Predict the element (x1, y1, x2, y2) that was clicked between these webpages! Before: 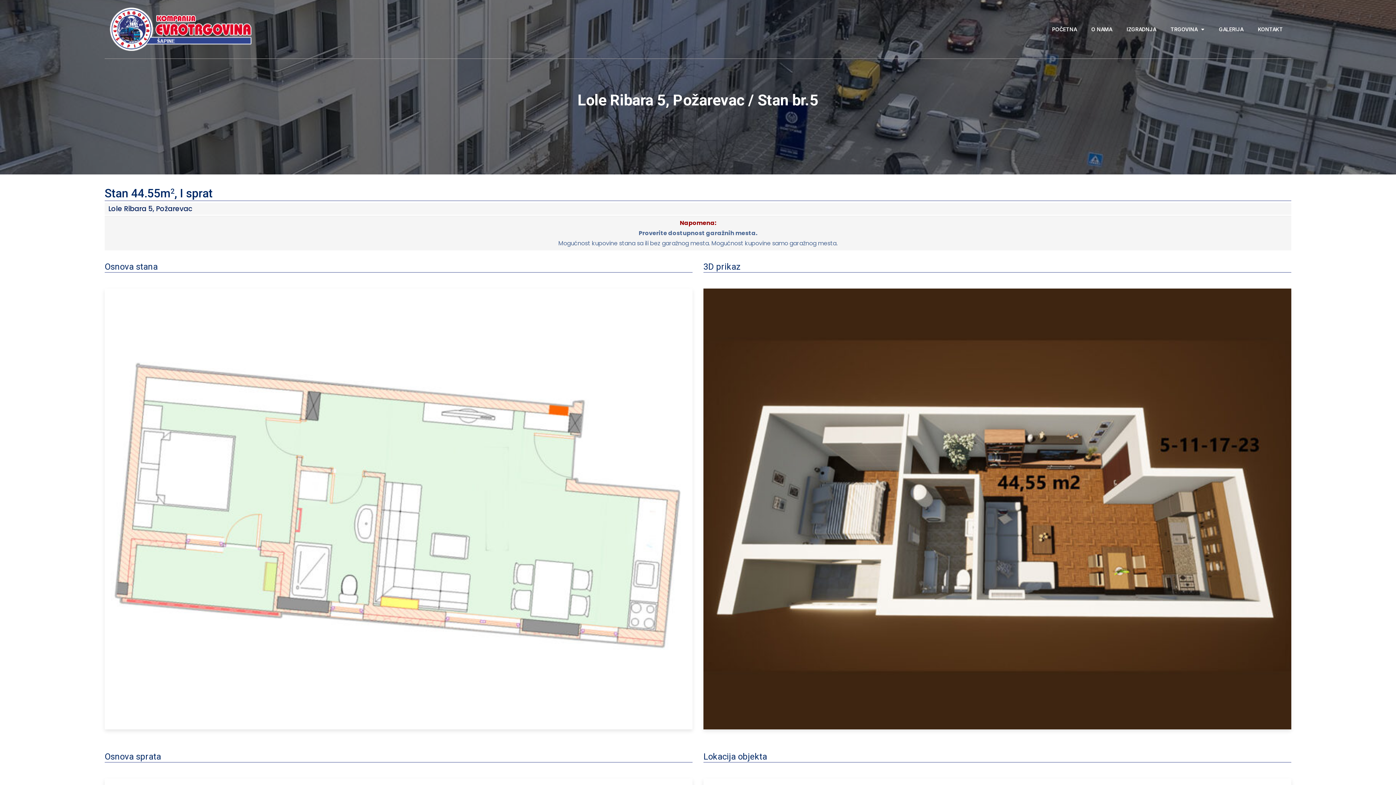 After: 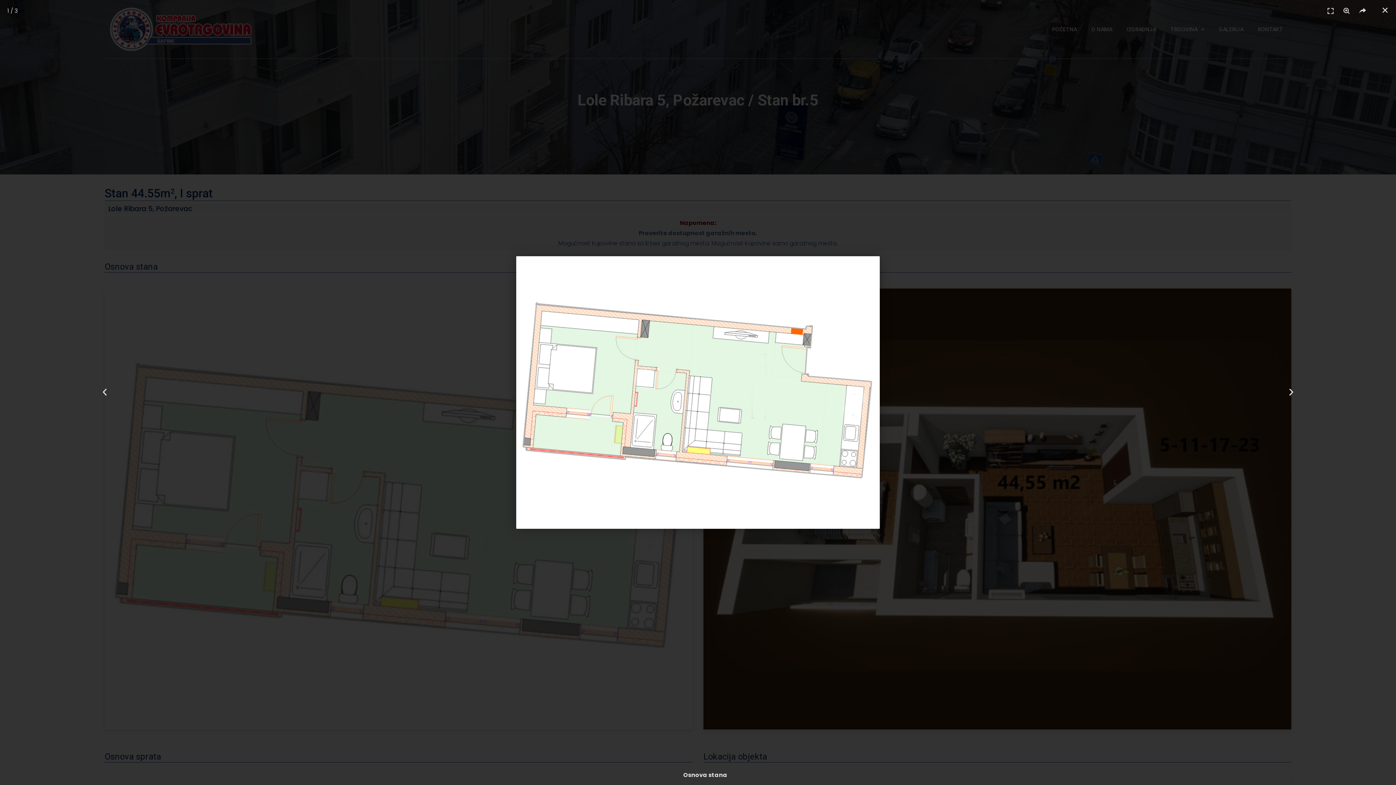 Action: label: Osnova stana bbox: (104, 288, 692, 729)